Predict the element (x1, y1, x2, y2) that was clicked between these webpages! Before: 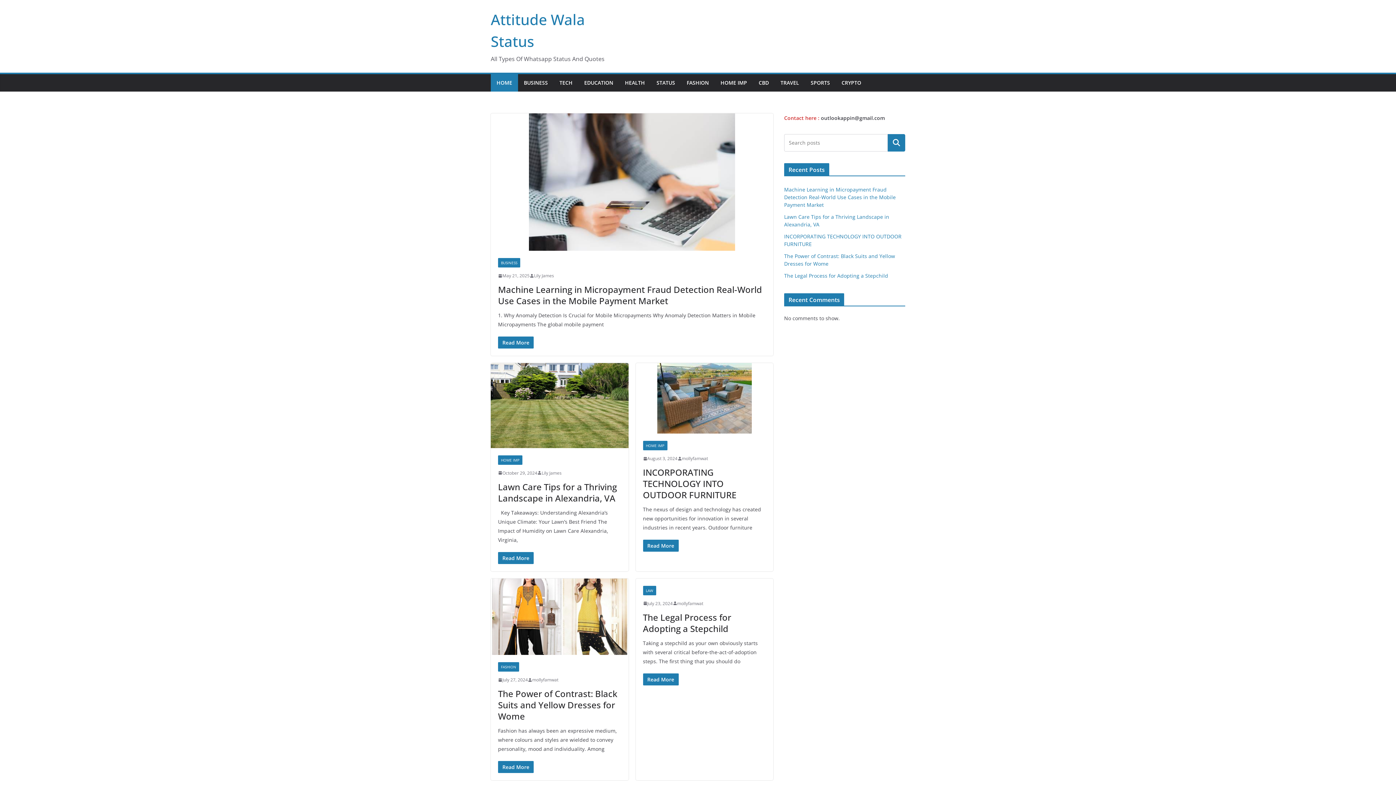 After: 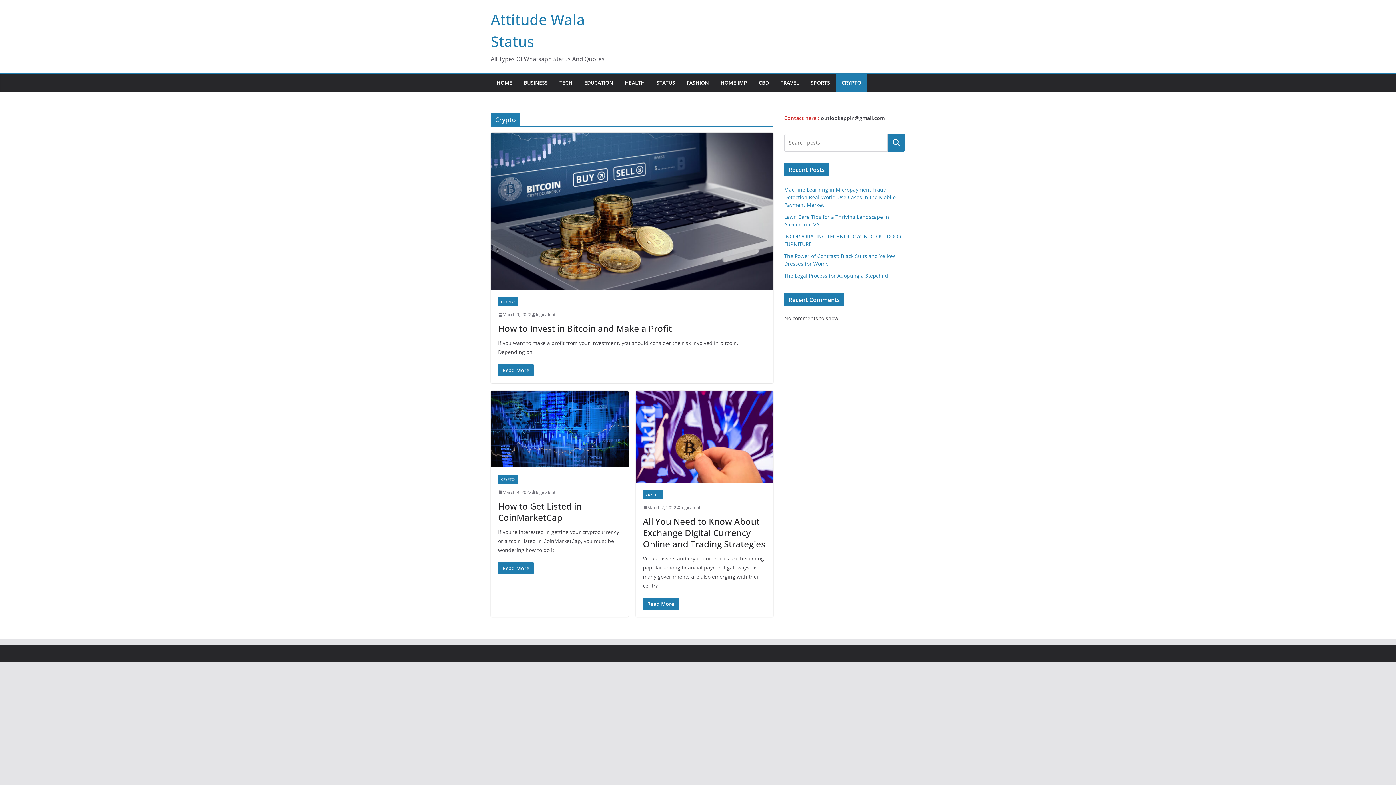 Action: bbox: (841, 77, 861, 88) label: CRYPTO